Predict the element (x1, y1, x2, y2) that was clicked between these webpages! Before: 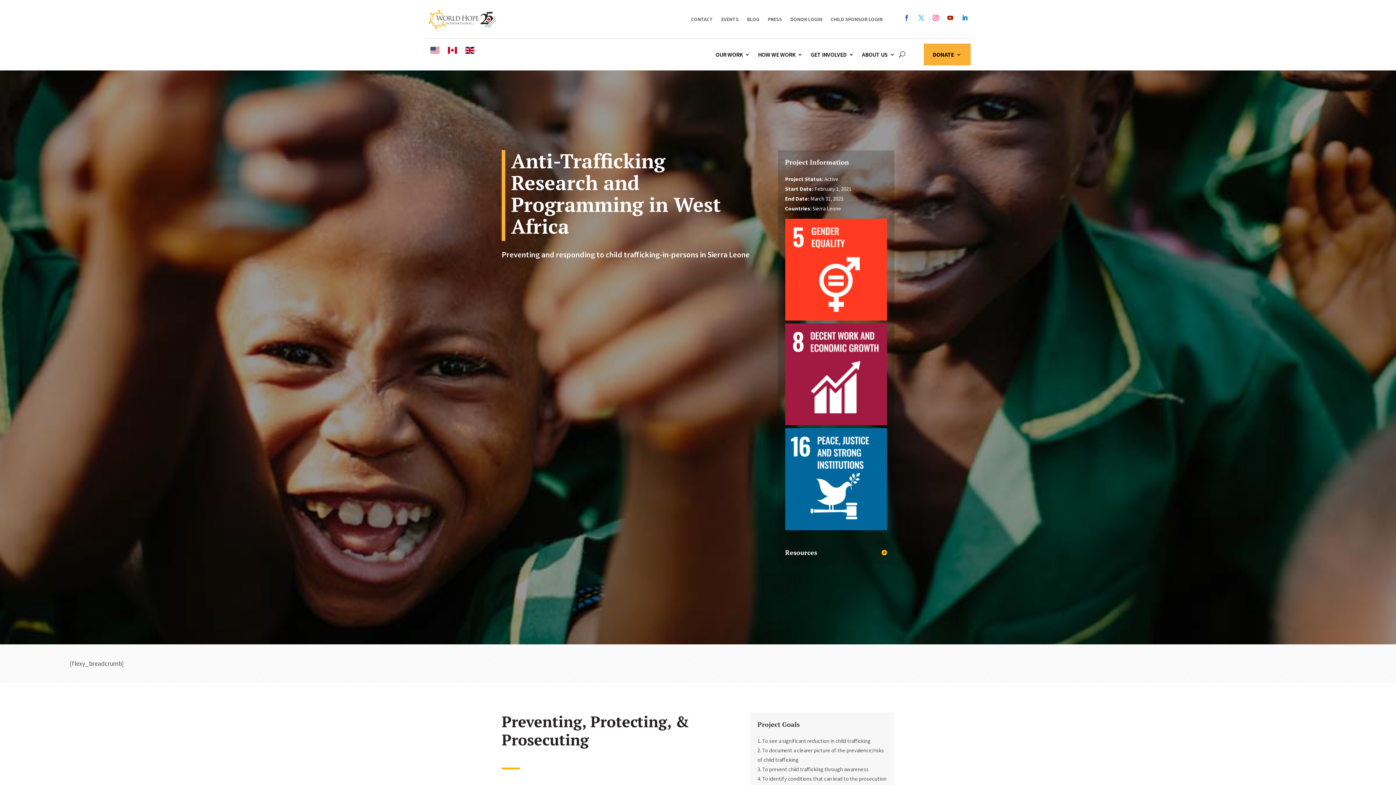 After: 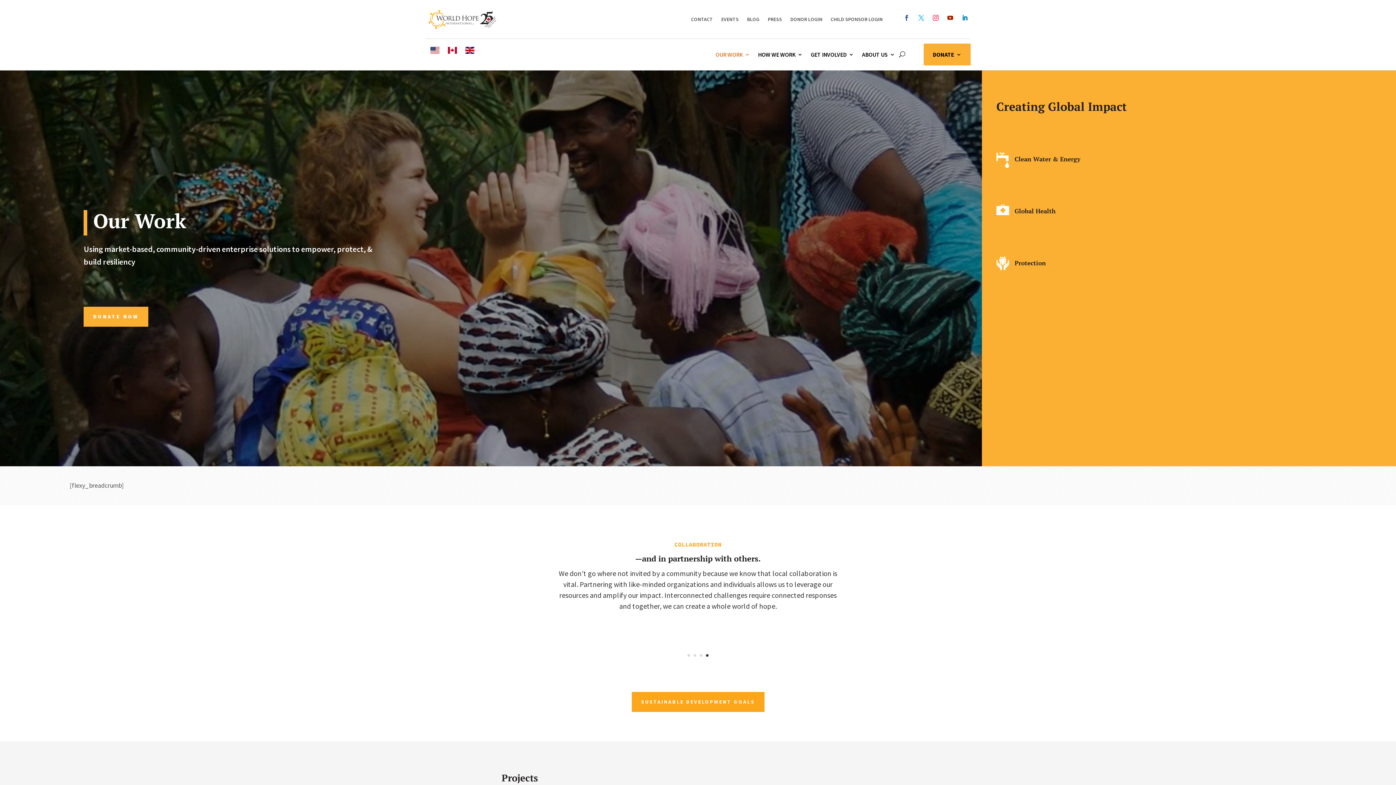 Action: label: OUR WORK bbox: (715, 40, 750, 68)